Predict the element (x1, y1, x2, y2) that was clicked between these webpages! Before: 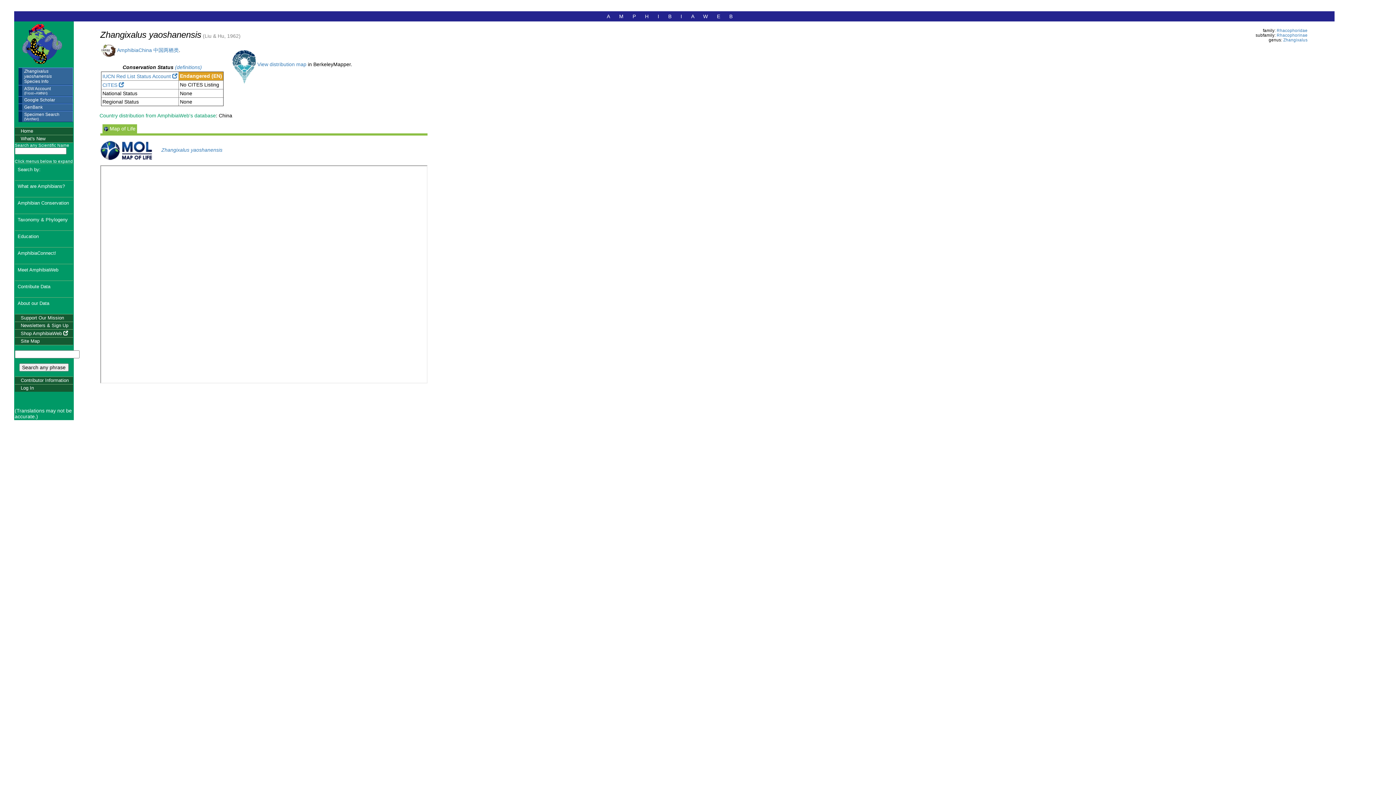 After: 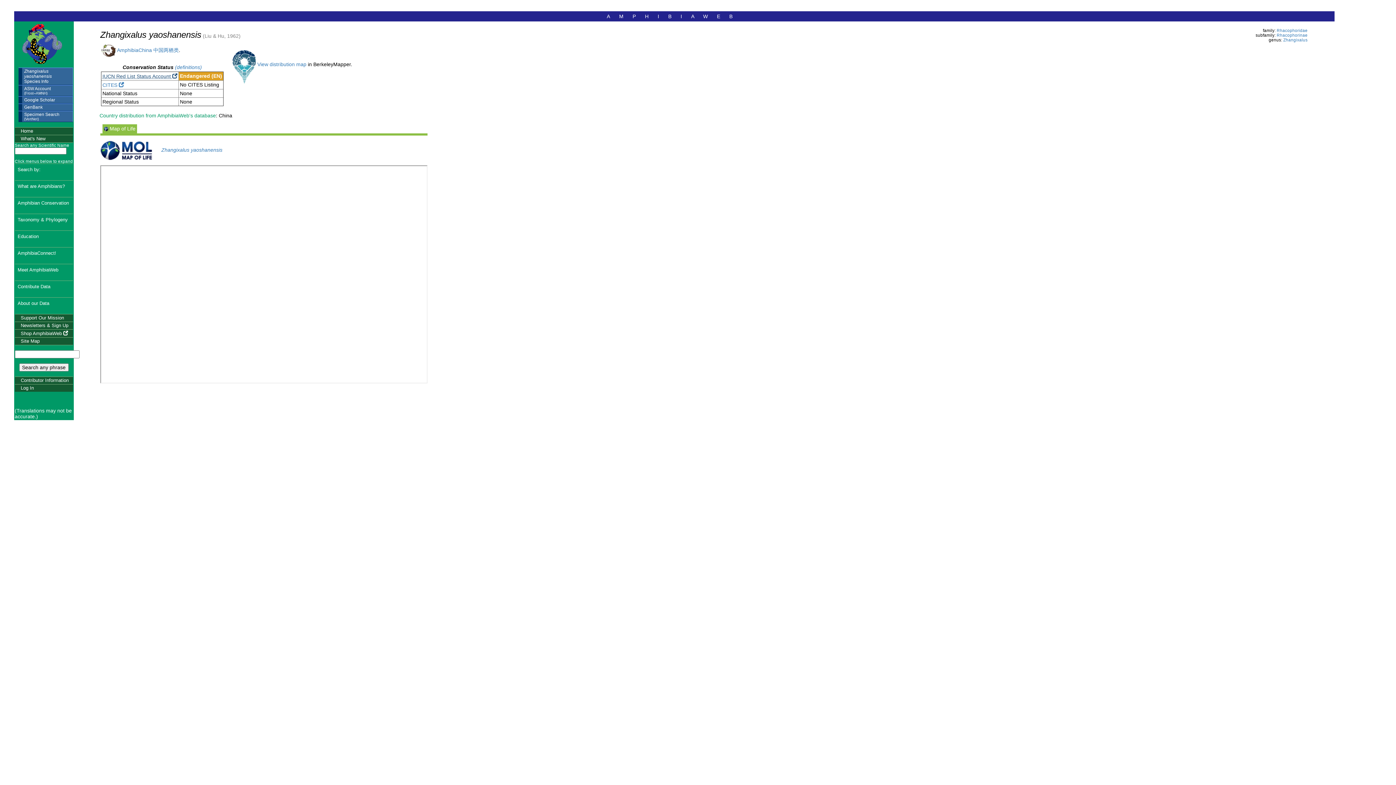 Action: label: IUCN Red List Status Account  bbox: (102, 73, 177, 79)